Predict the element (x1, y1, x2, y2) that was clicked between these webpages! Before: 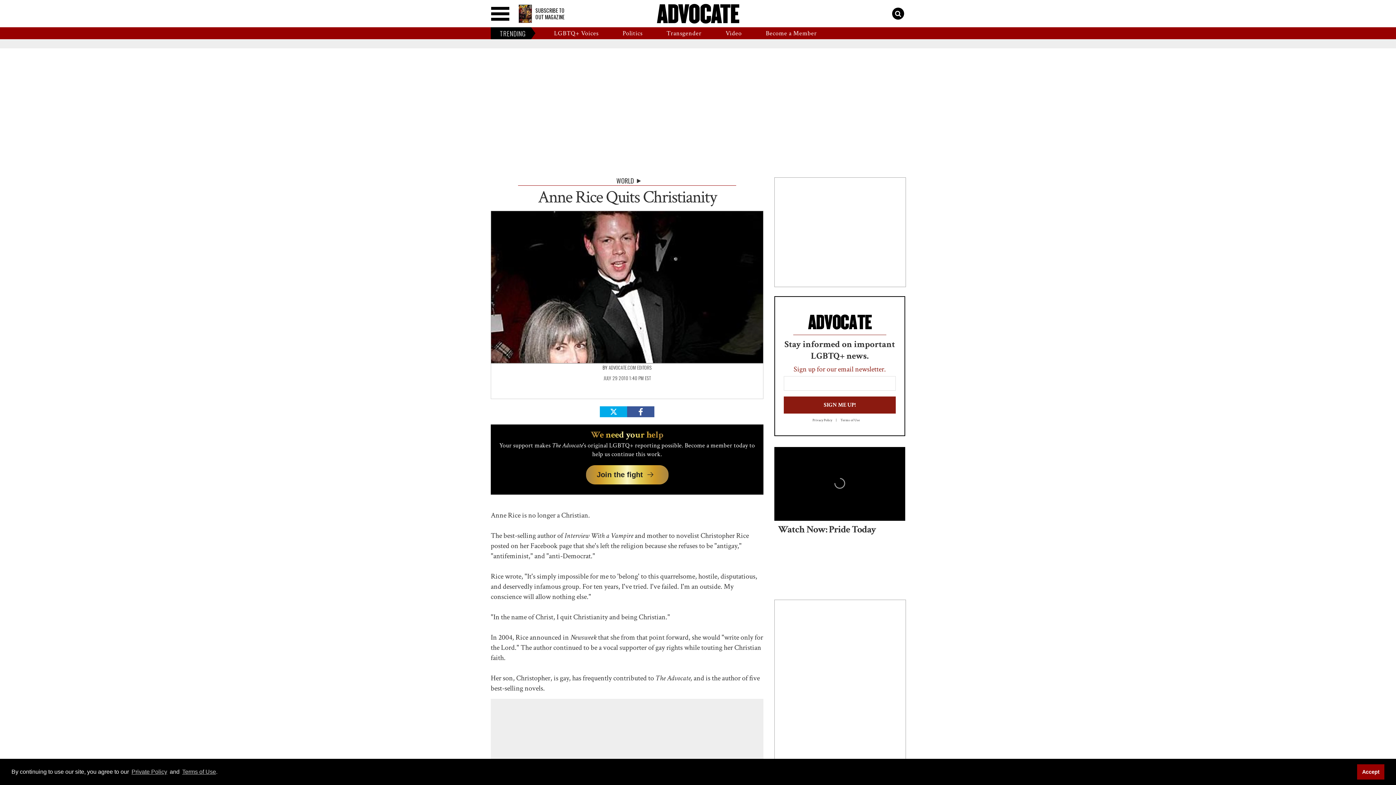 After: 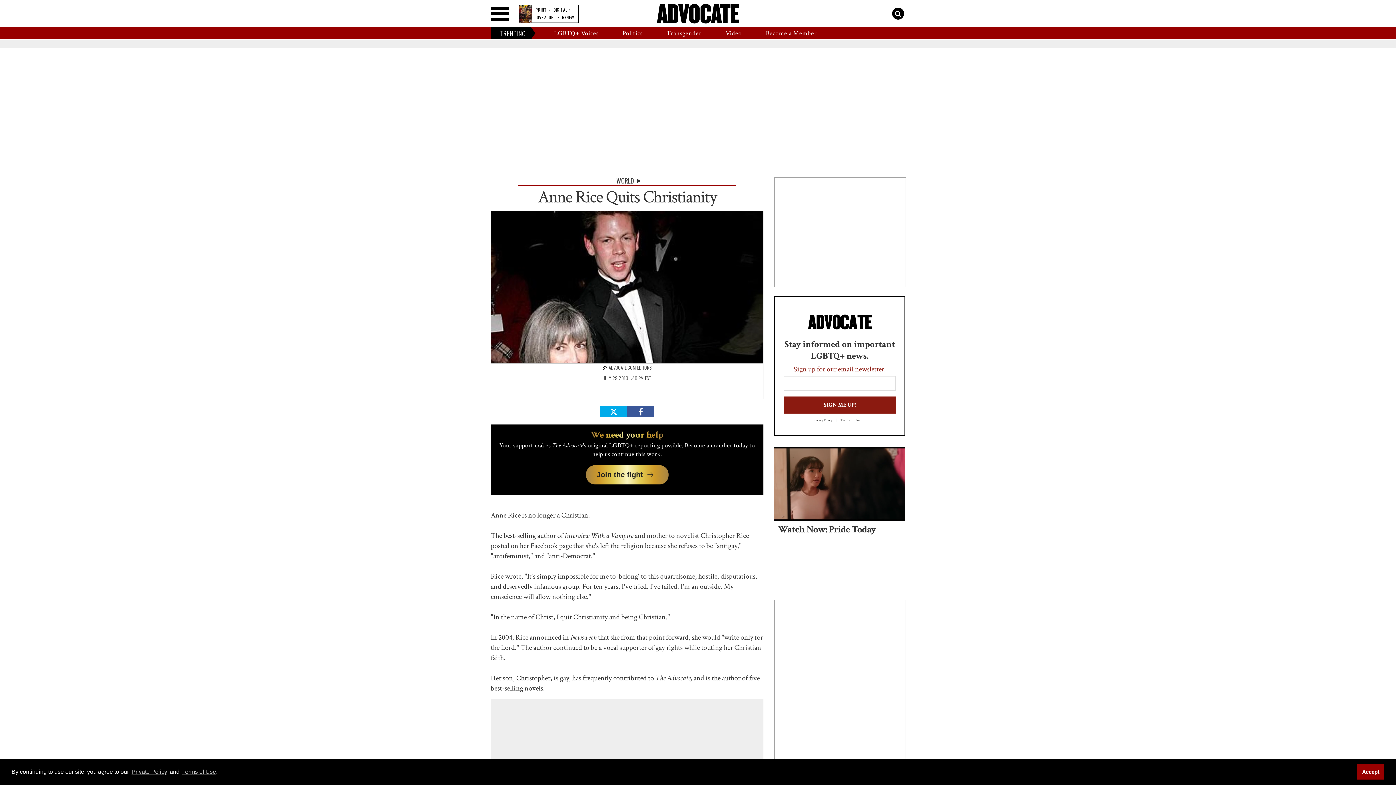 Action: bbox: (518, 4, 532, 22)